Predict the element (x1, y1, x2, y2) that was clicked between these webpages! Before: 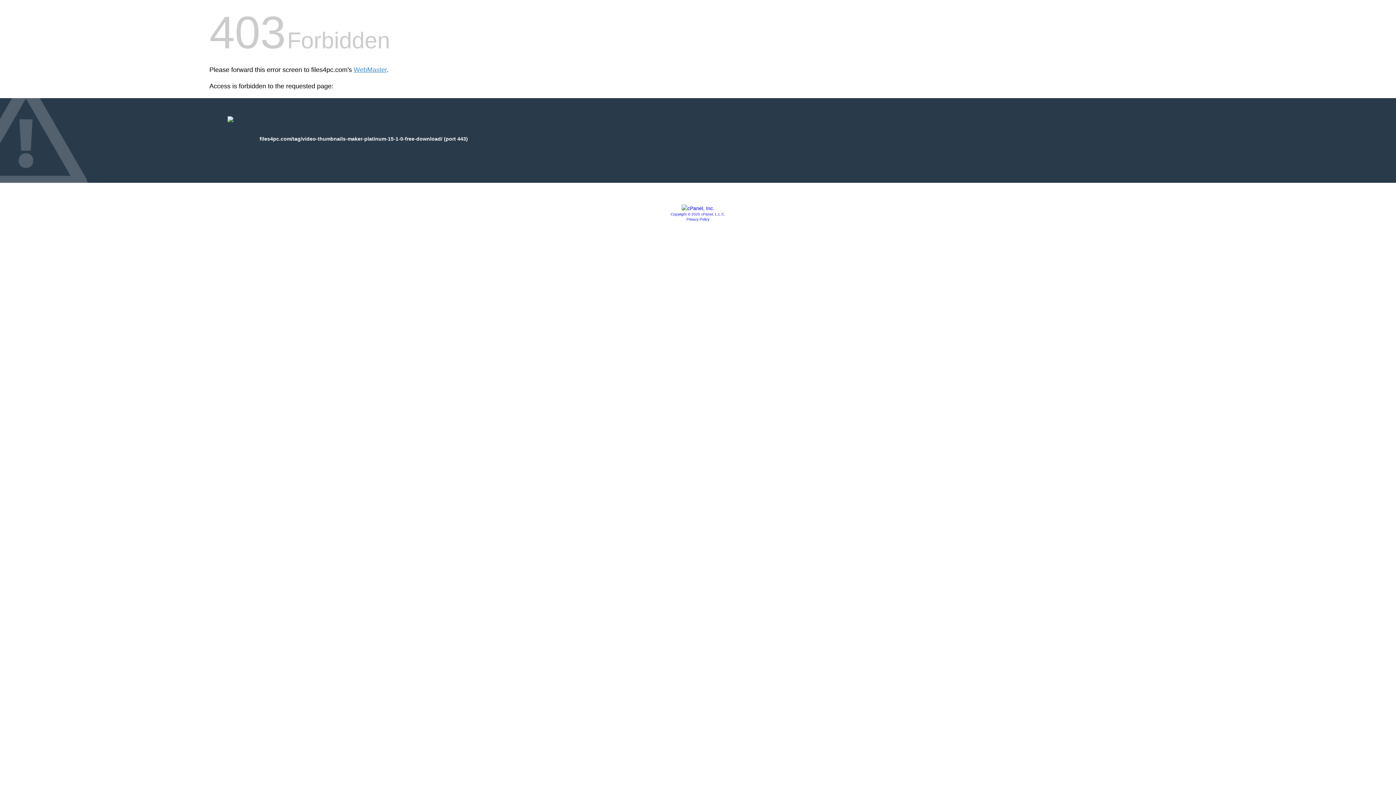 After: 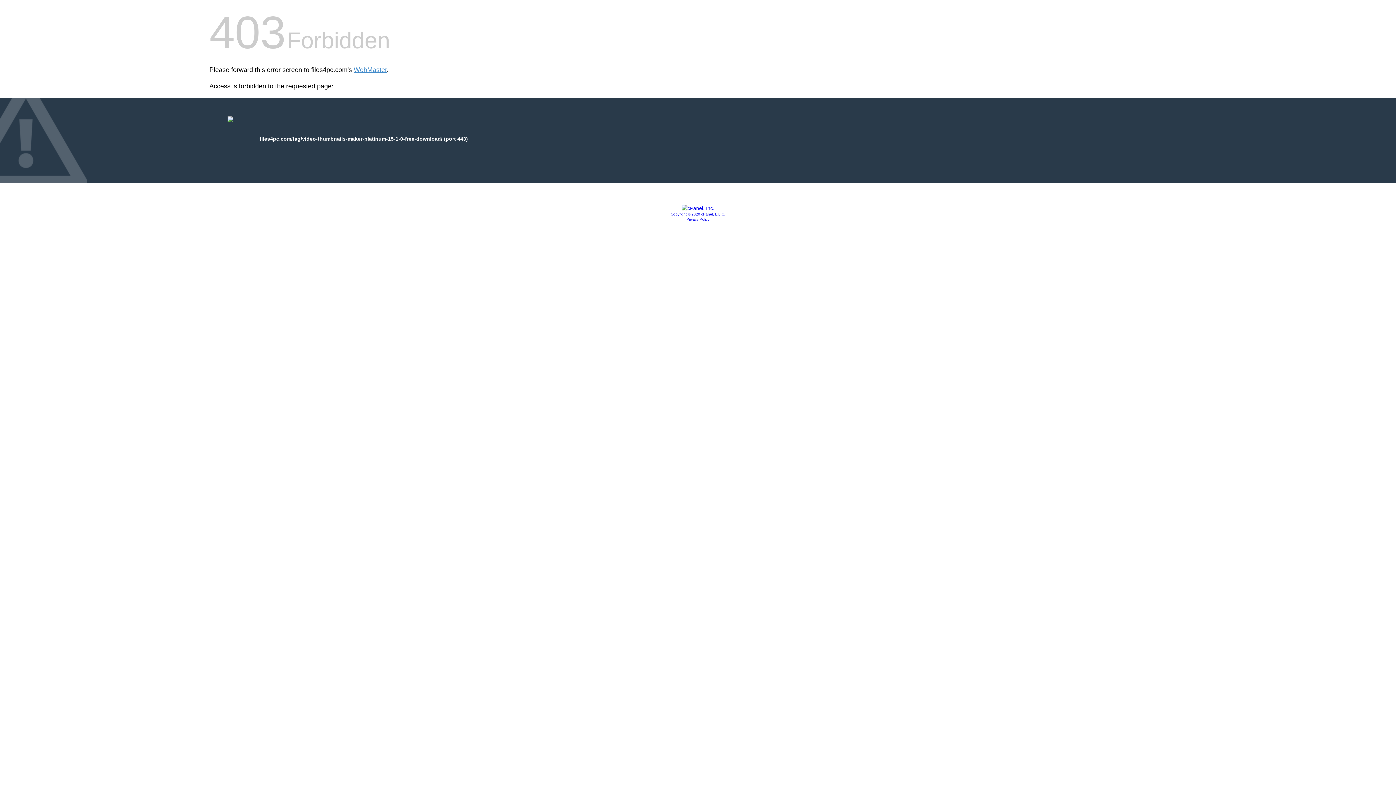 Action: label: Copyright © 2020 cPanel, L.L.C. bbox: (670, 212, 725, 216)